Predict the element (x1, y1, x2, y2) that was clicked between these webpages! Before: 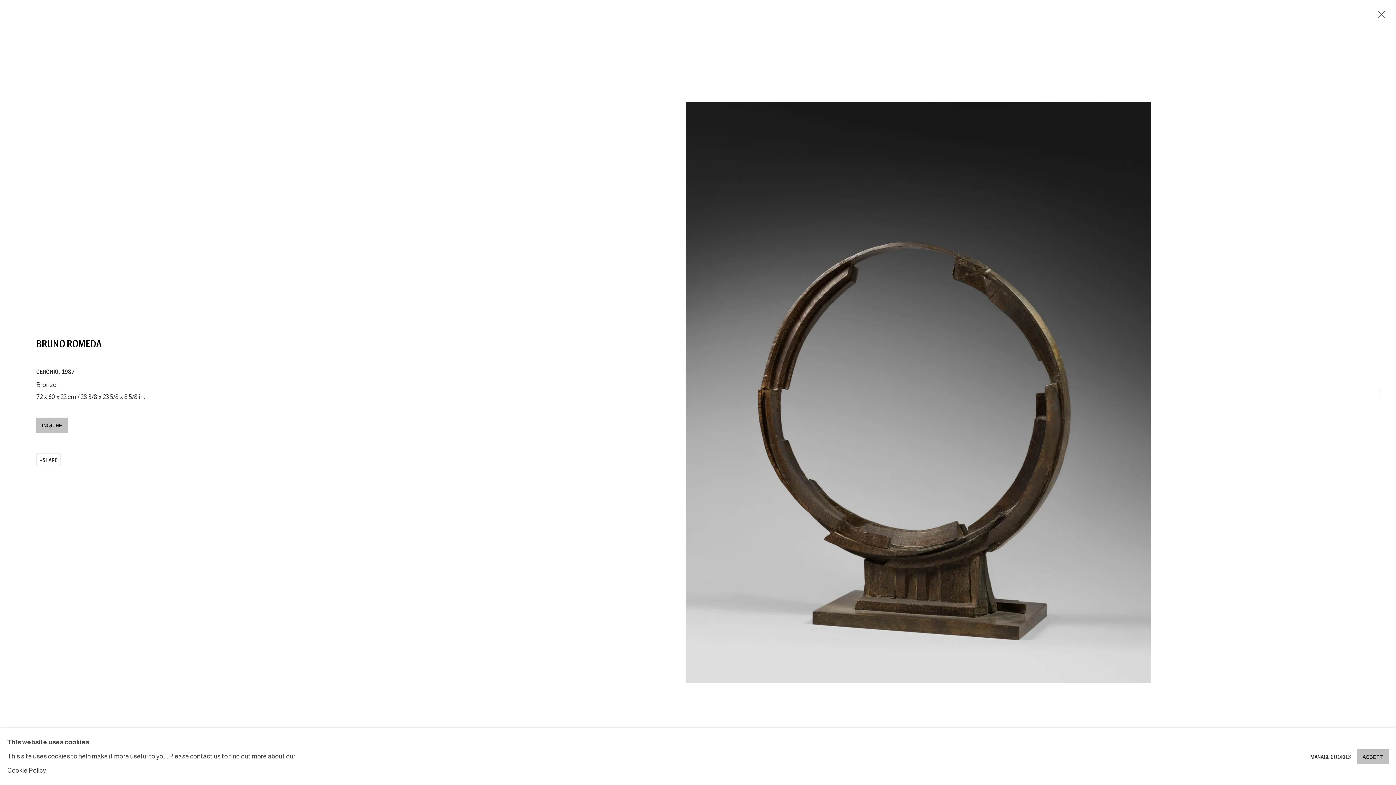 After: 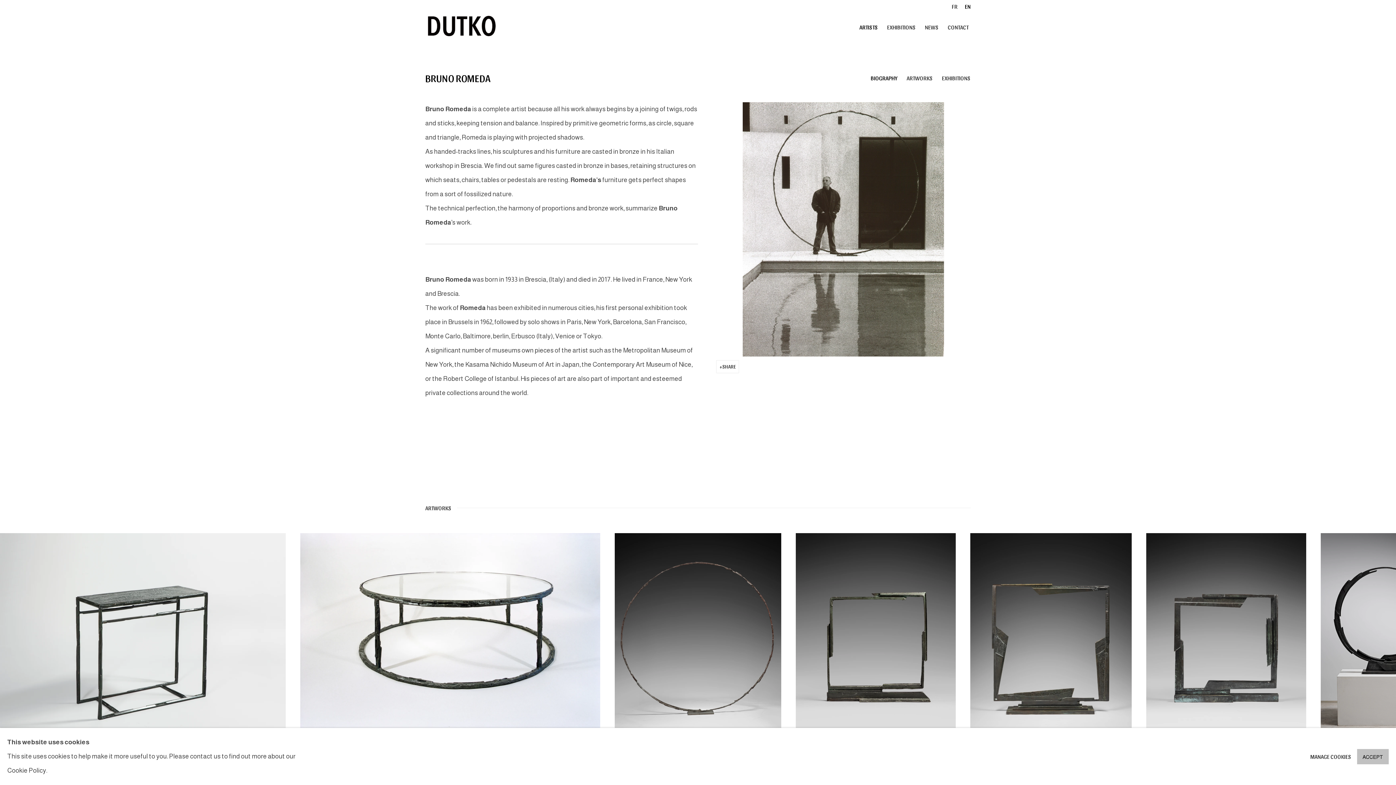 Action: bbox: (36, 336, 101, 349) label: BRUNO ROMEDA